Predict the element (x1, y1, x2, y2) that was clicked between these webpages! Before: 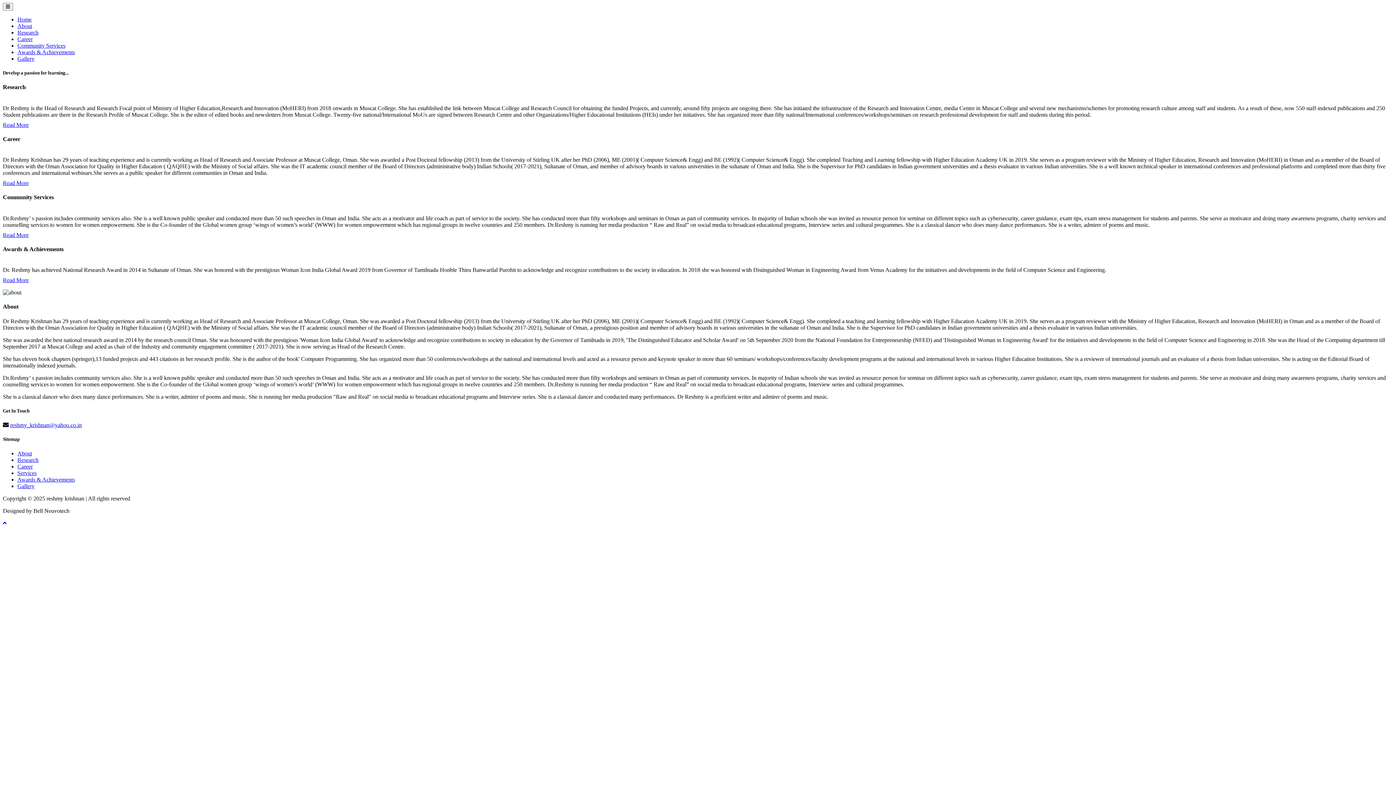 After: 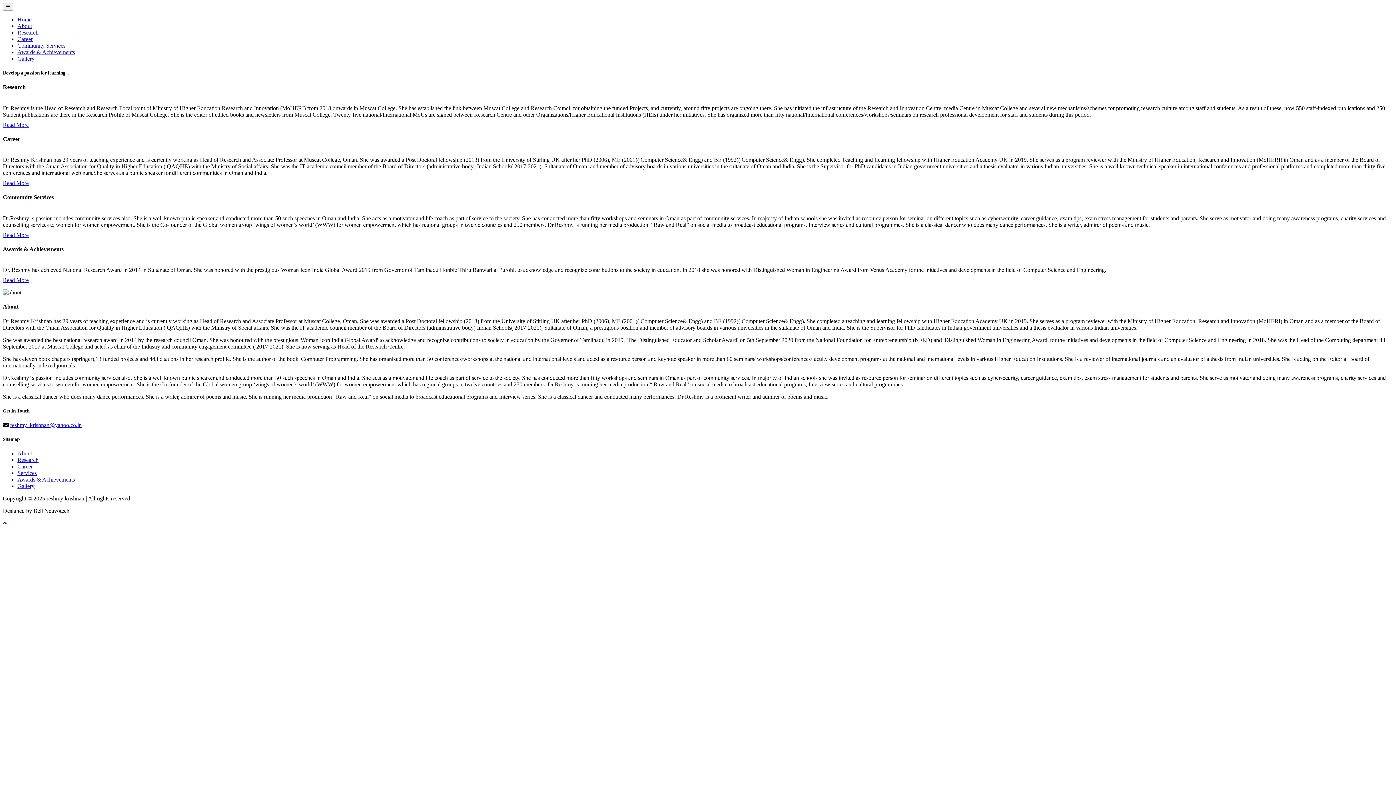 Action: bbox: (17, 22, 32, 29) label: About